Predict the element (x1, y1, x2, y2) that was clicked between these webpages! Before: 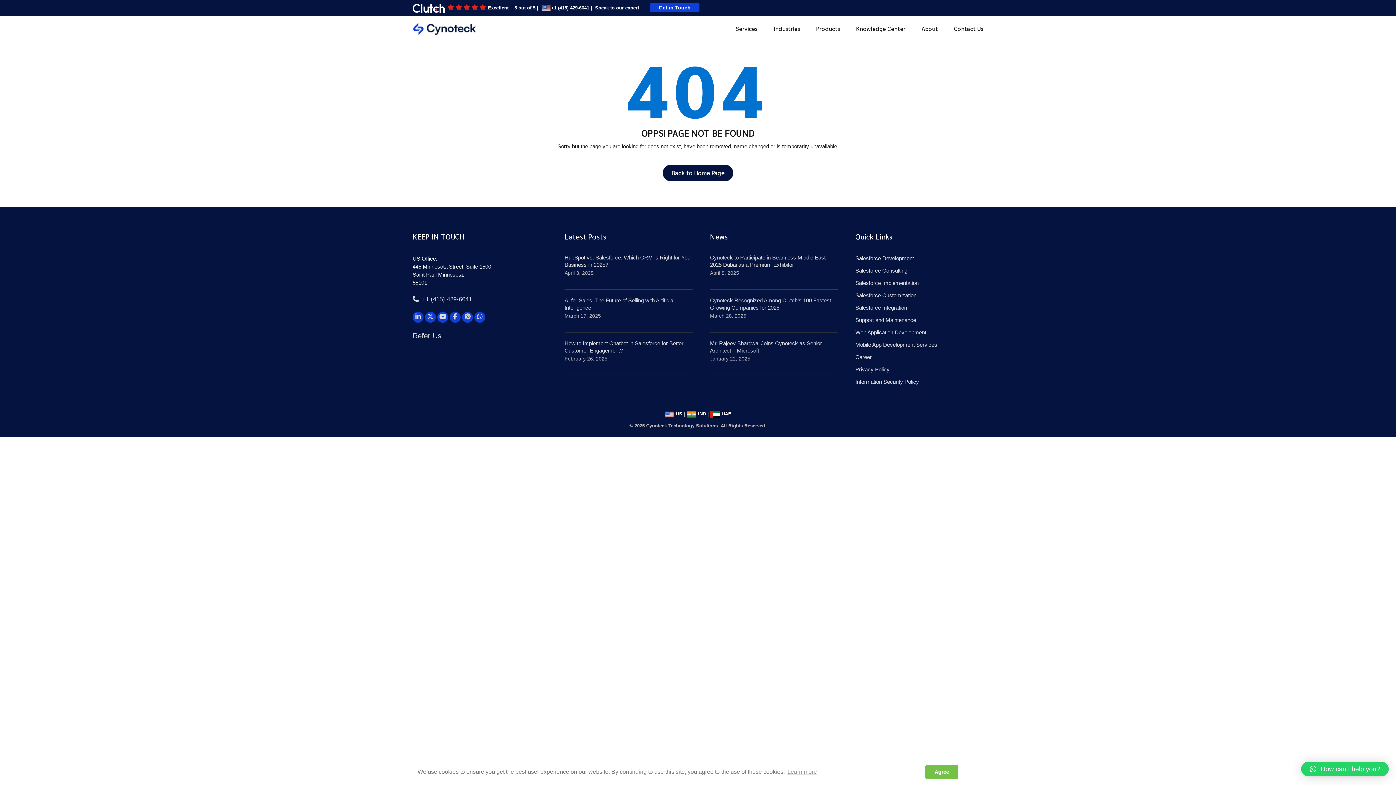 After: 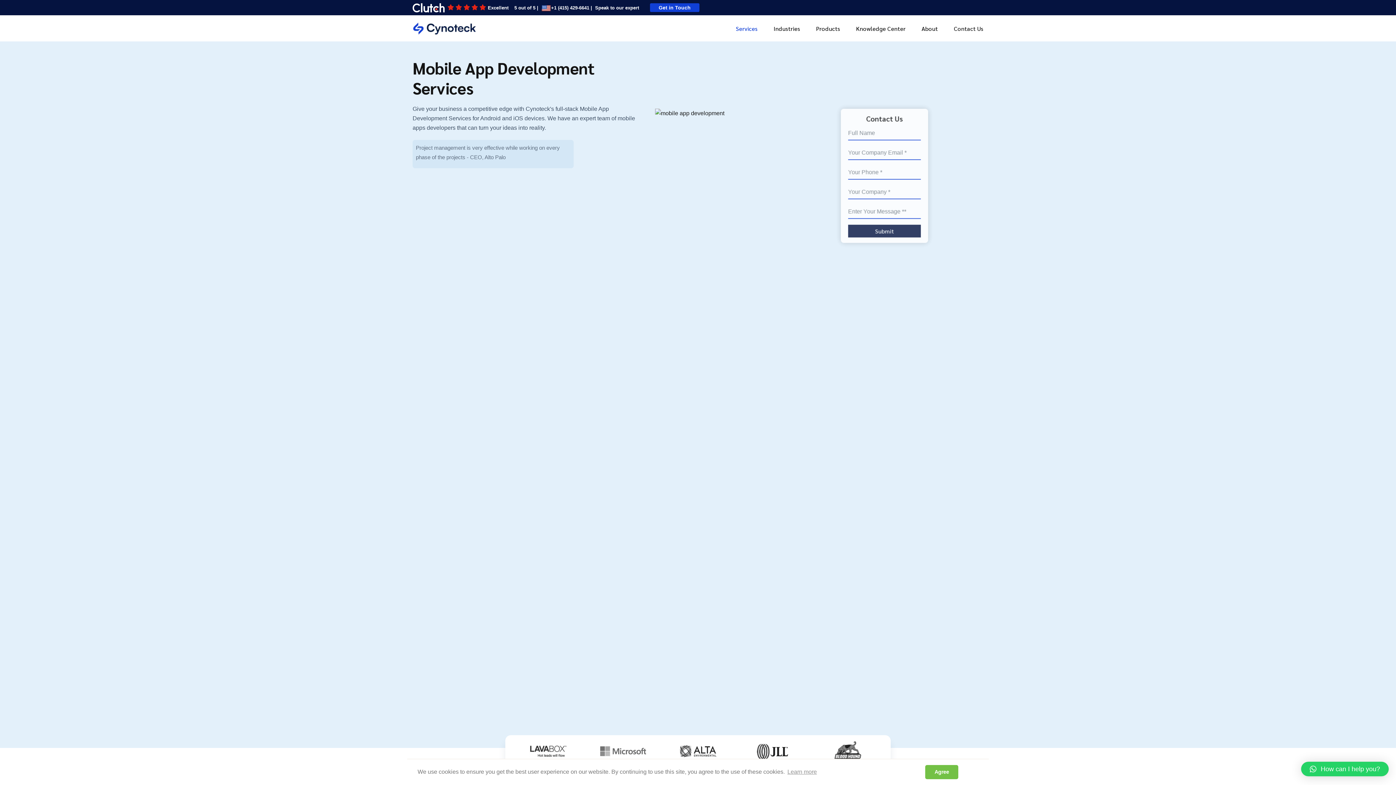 Action: bbox: (855, 341, 937, 347) label: Mobile App Development Services